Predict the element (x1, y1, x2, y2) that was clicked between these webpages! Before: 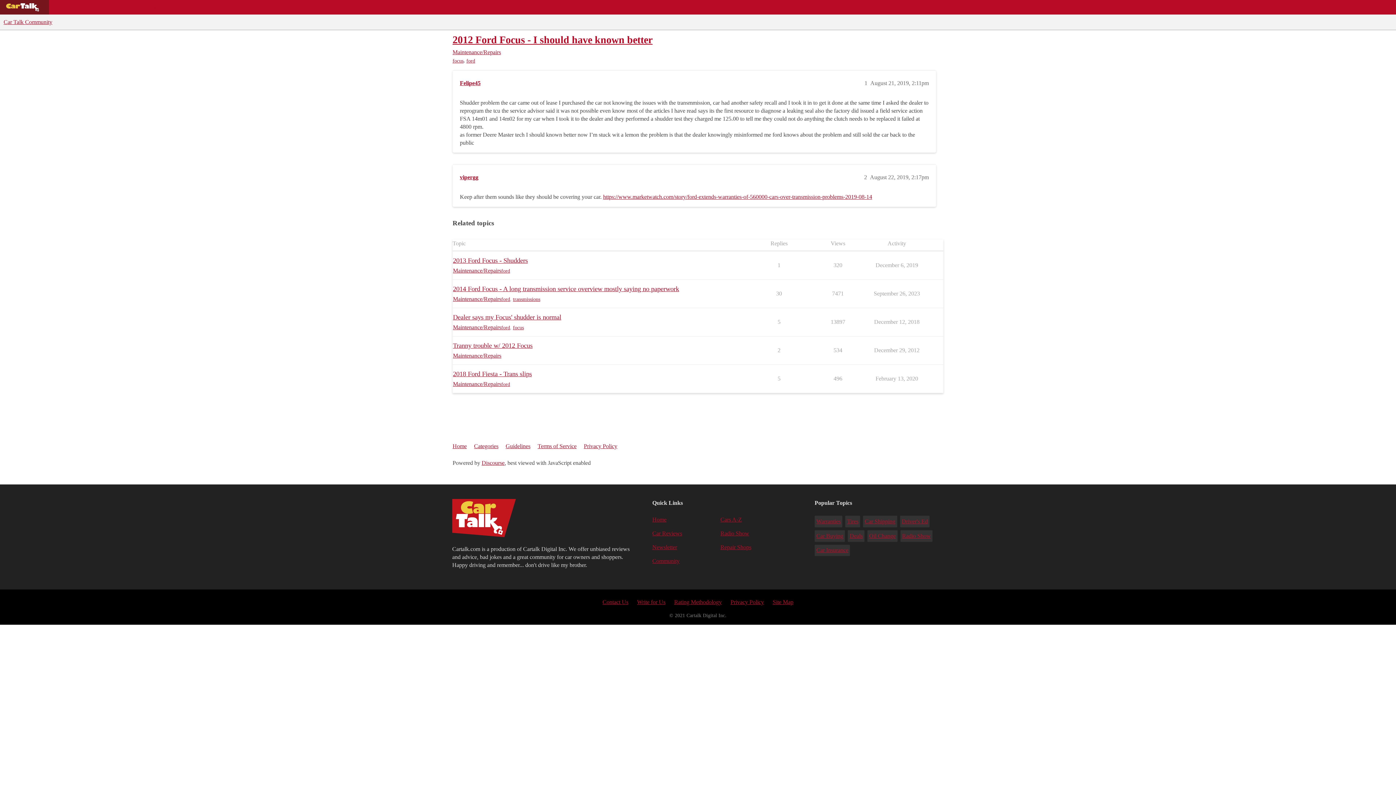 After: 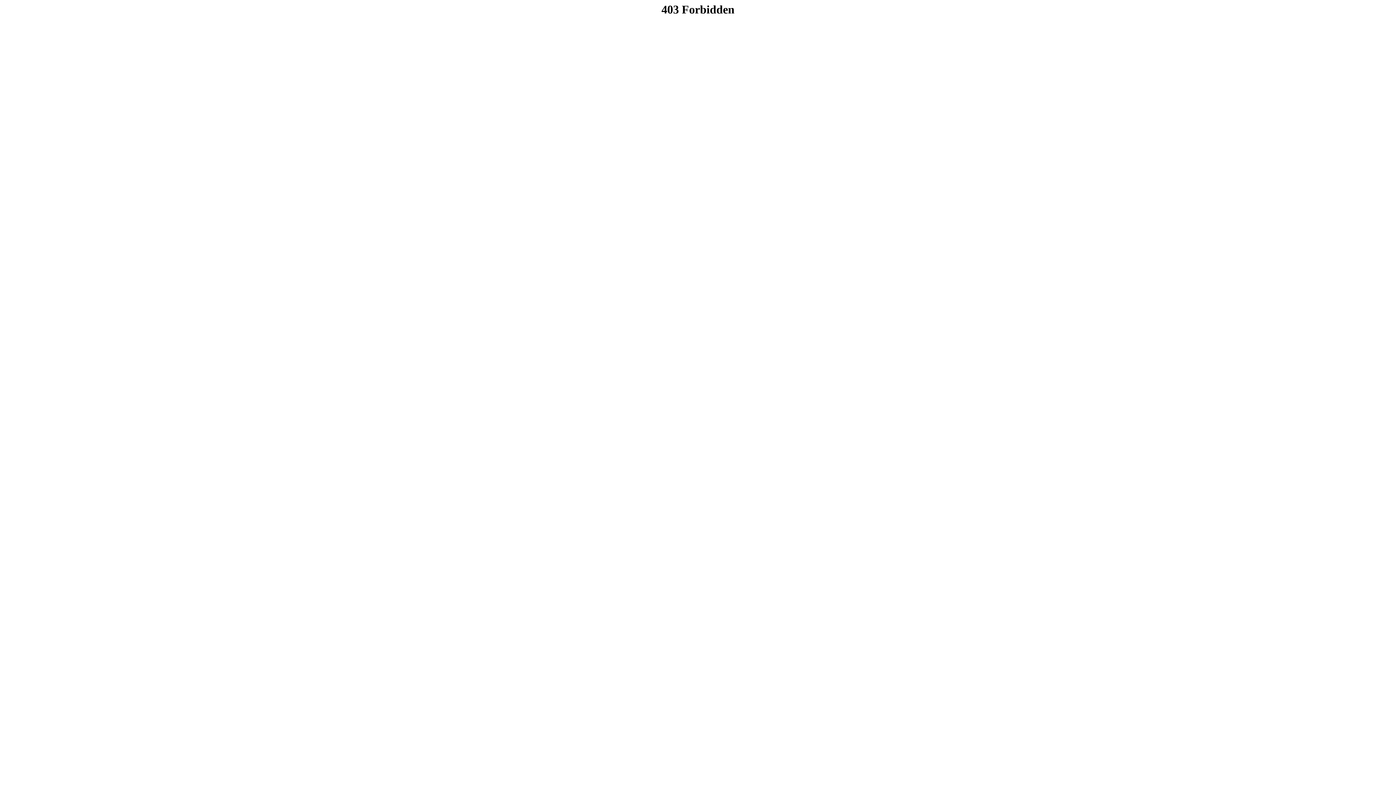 Action: bbox: (129, 0, 175, 14) label: CAR REVIEWS